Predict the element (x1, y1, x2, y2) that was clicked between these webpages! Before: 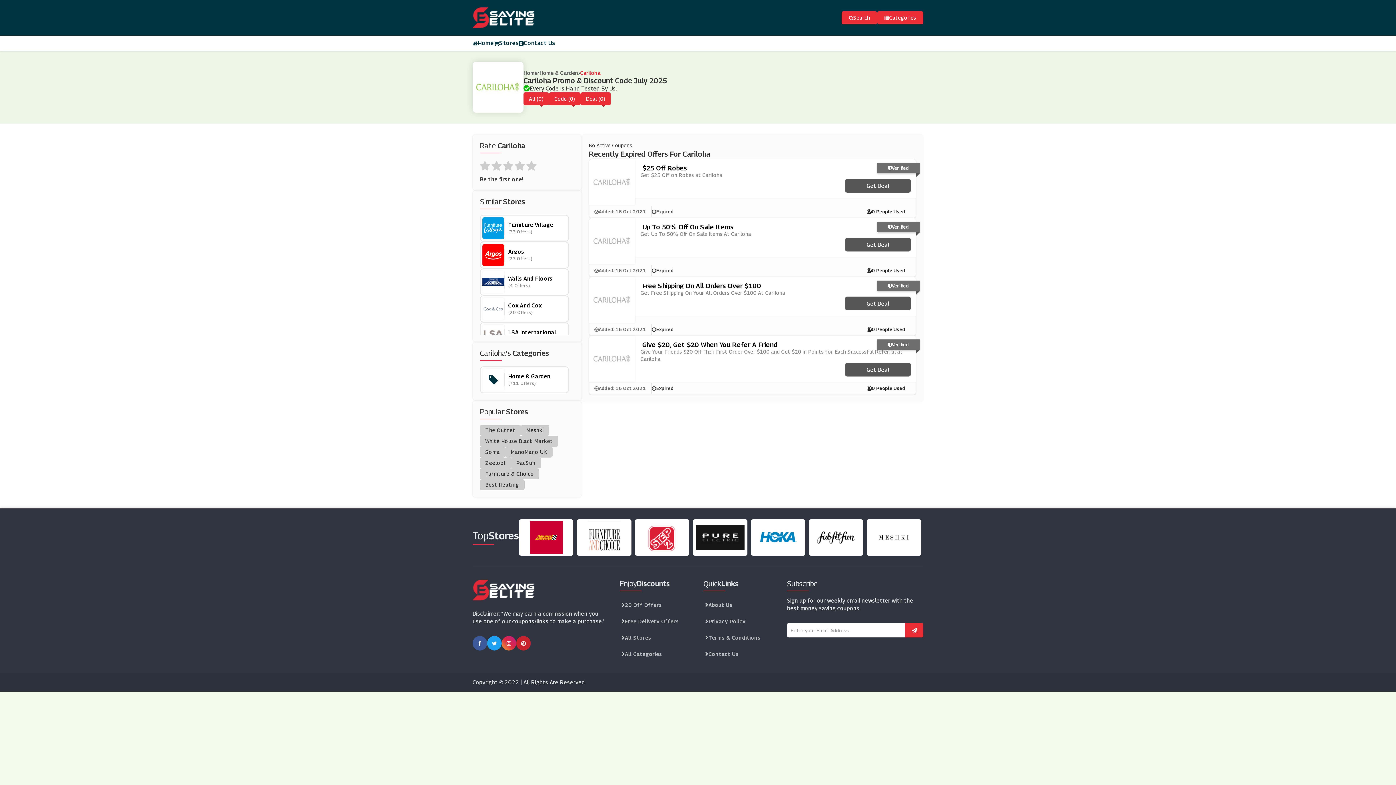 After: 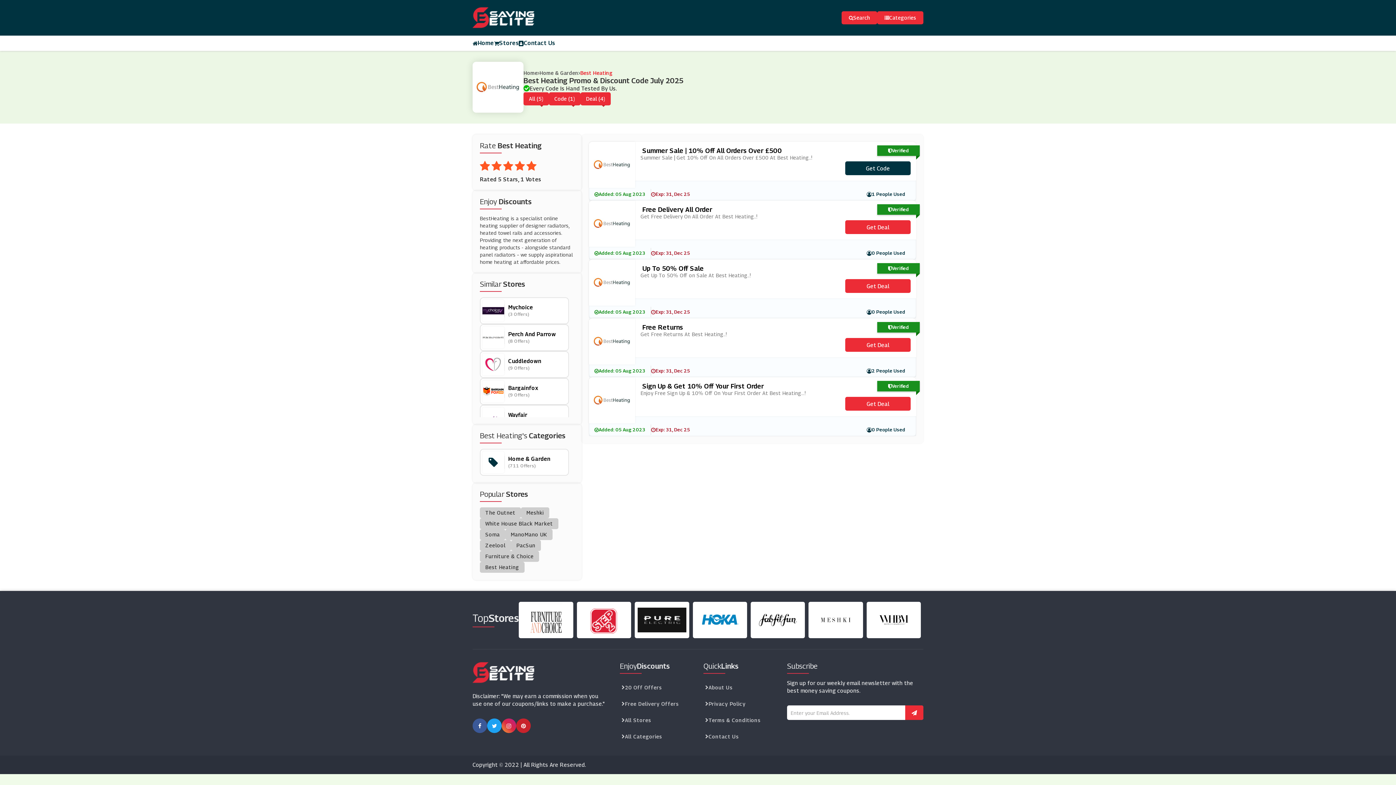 Action: label: Best Heating bbox: (480, 479, 524, 490)